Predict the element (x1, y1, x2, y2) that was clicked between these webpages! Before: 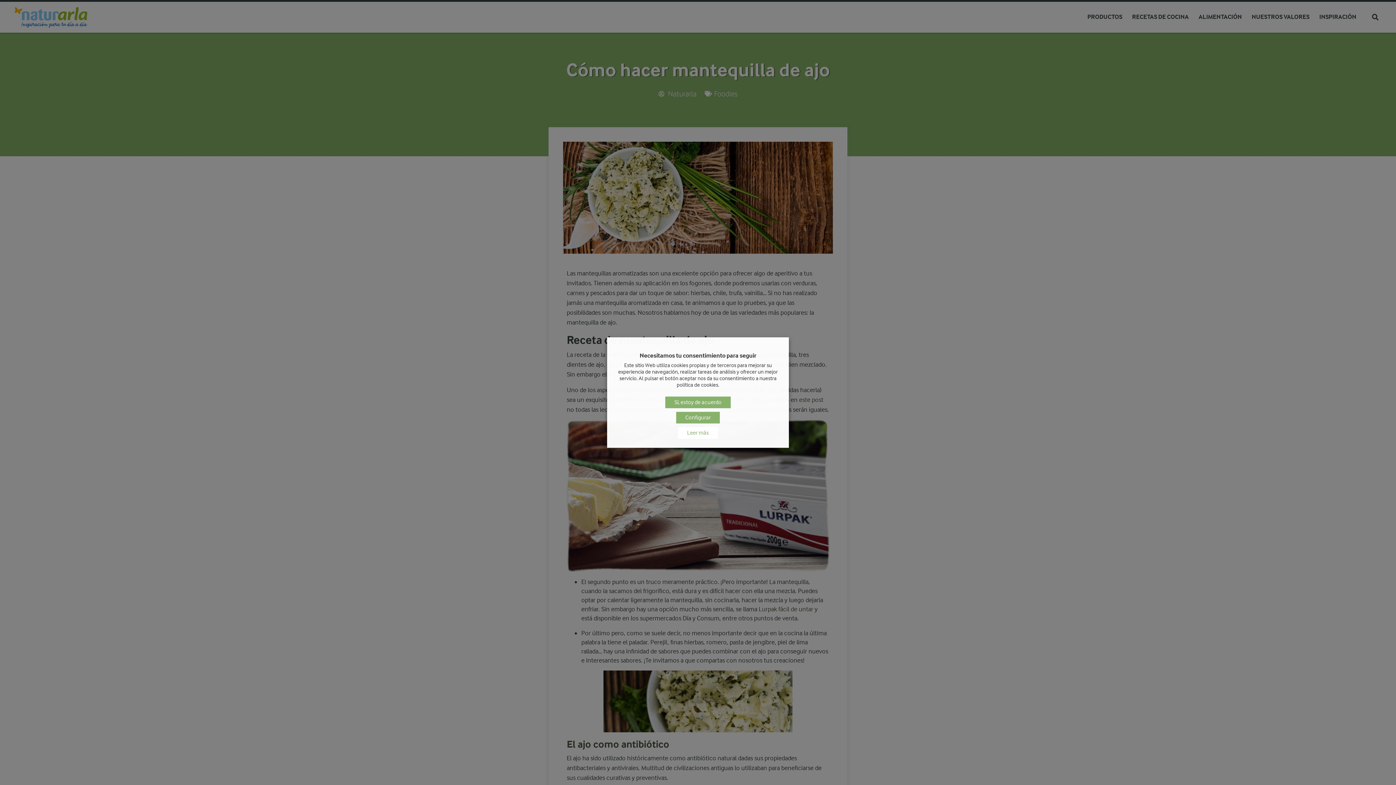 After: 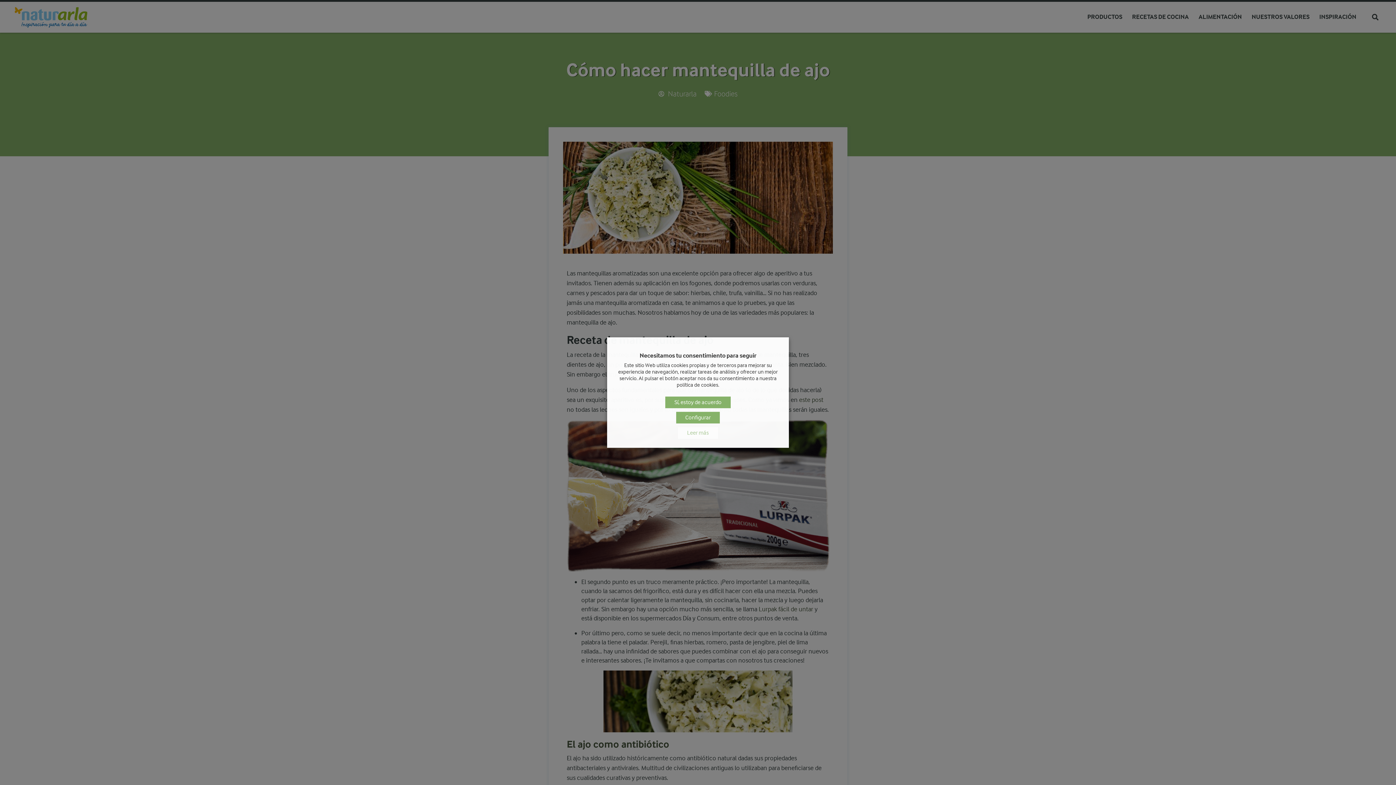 Action: label: Leer más bbox: (678, 427, 718, 438)